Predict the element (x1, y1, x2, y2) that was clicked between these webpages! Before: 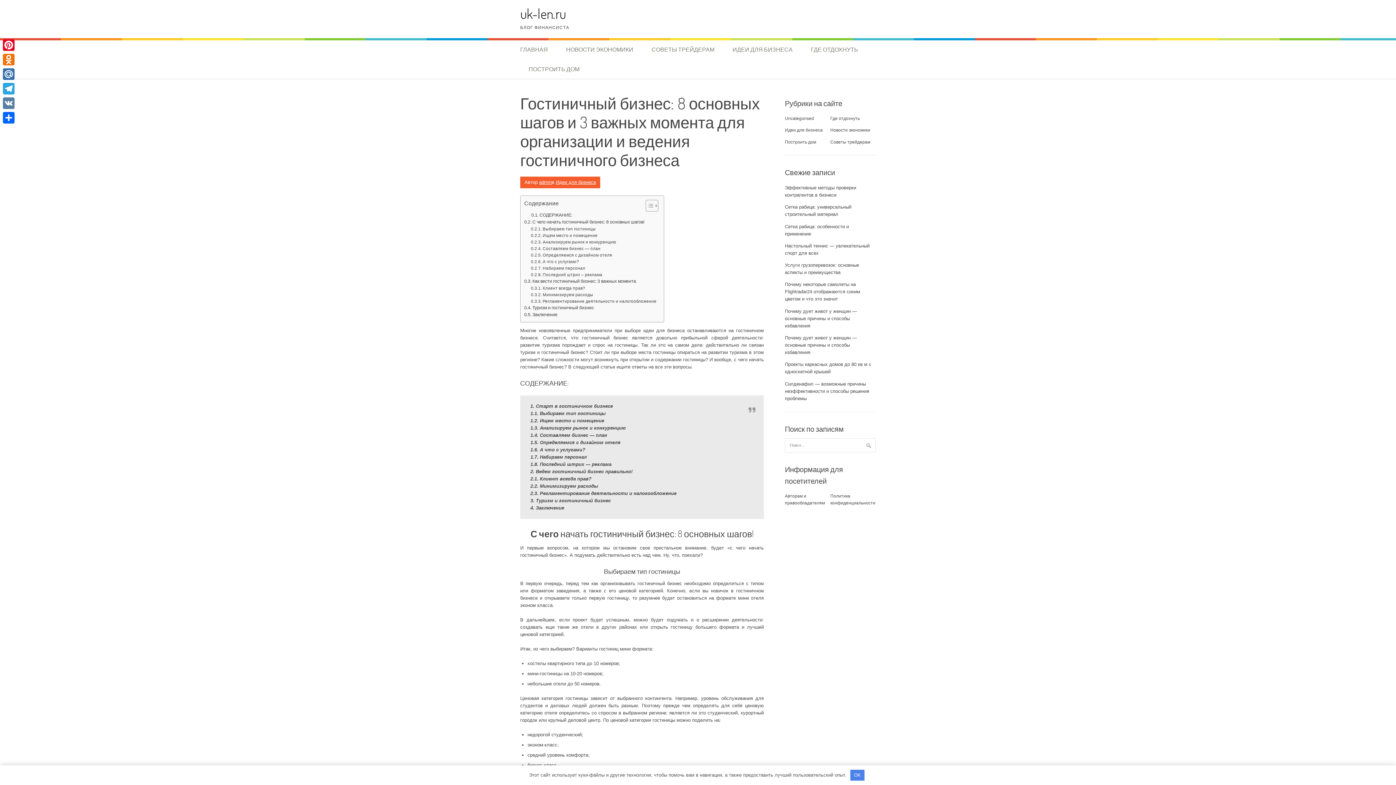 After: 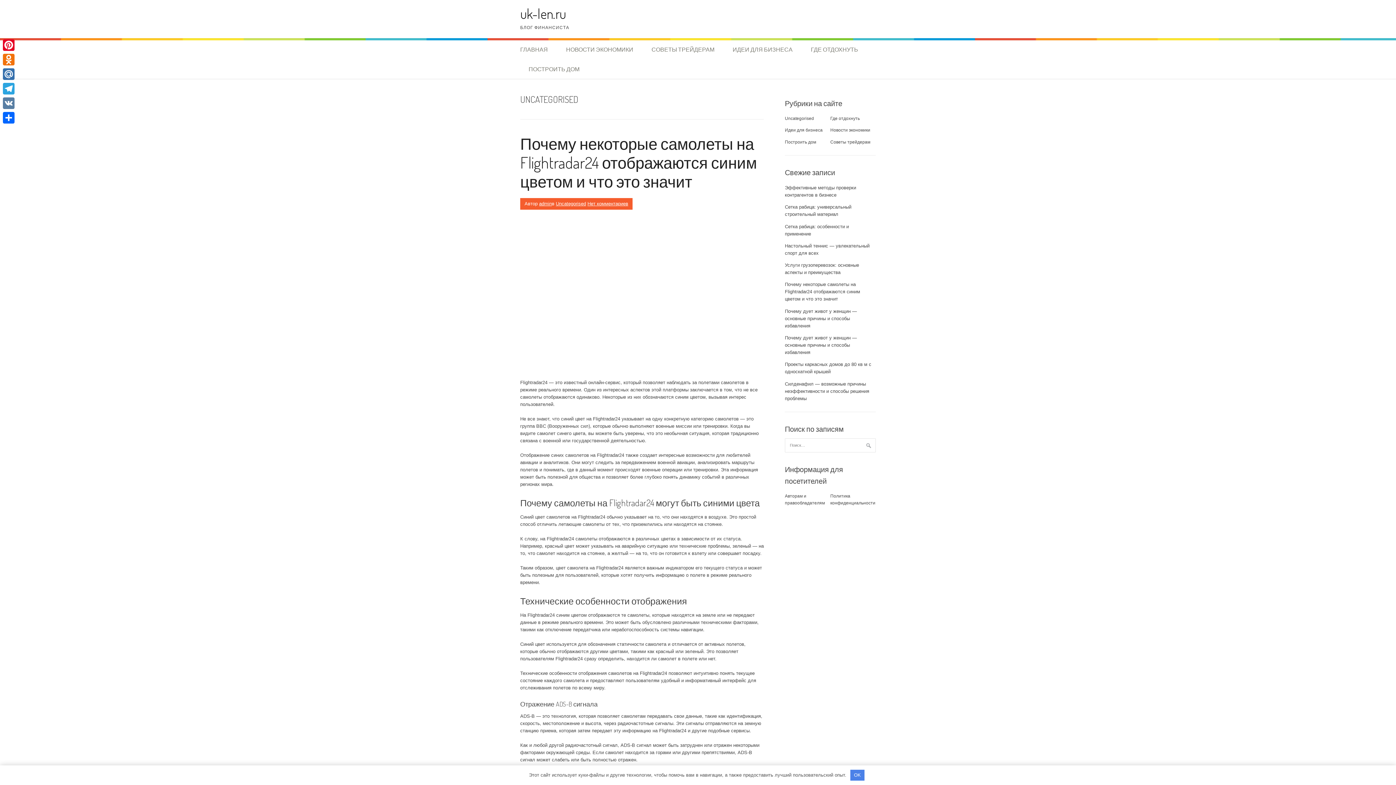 Action: label: Uncategorised bbox: (785, 115, 814, 121)